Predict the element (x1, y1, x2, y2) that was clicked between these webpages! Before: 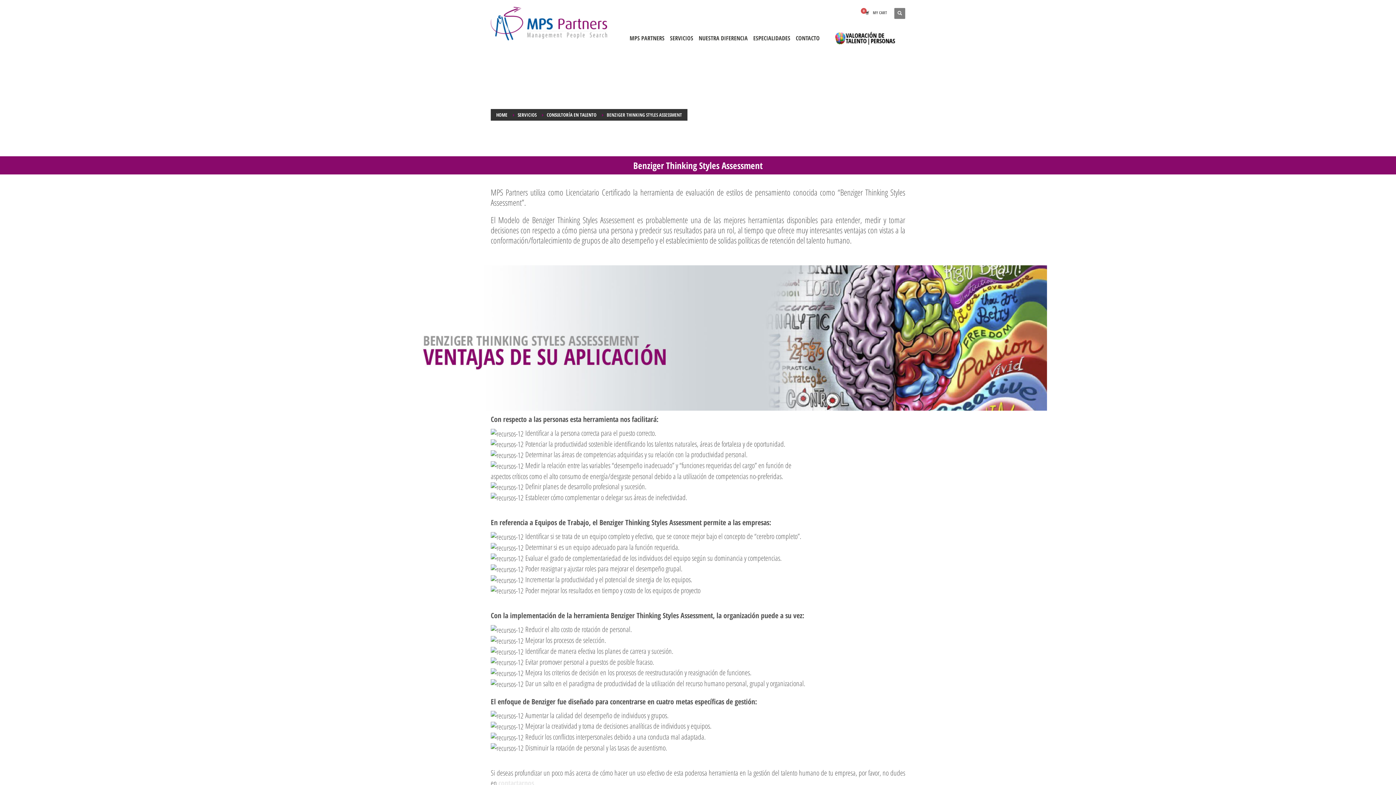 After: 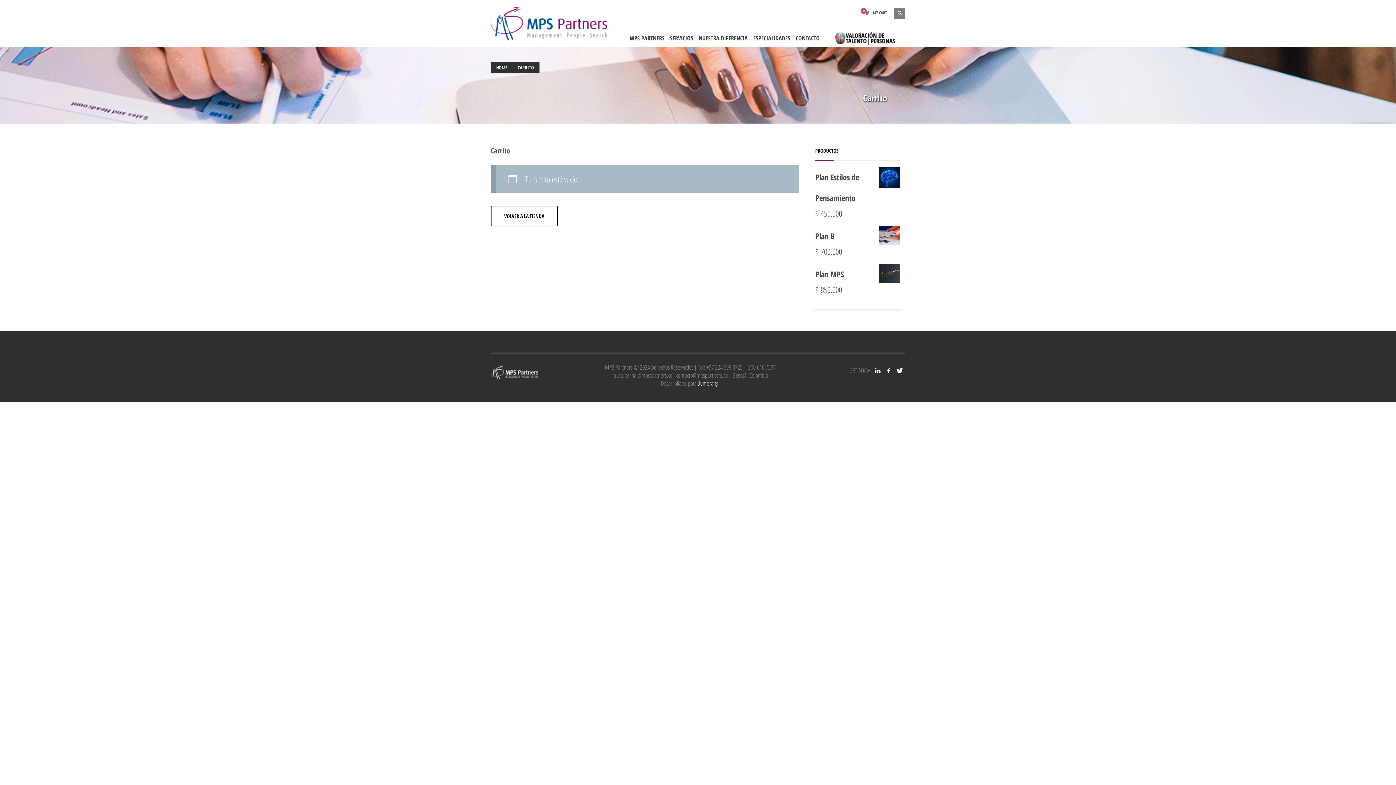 Action: bbox: (861, 8, 887, 17) label:  MY CART